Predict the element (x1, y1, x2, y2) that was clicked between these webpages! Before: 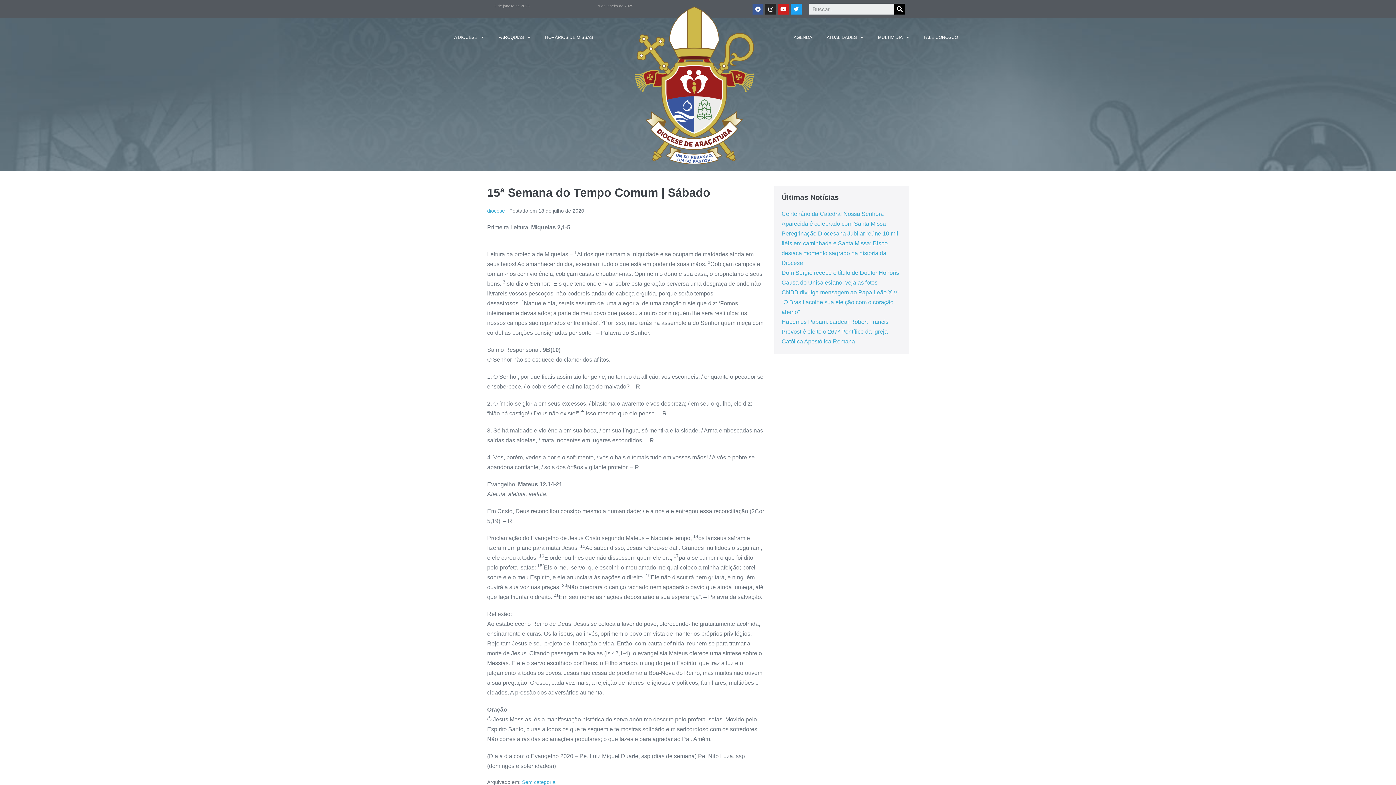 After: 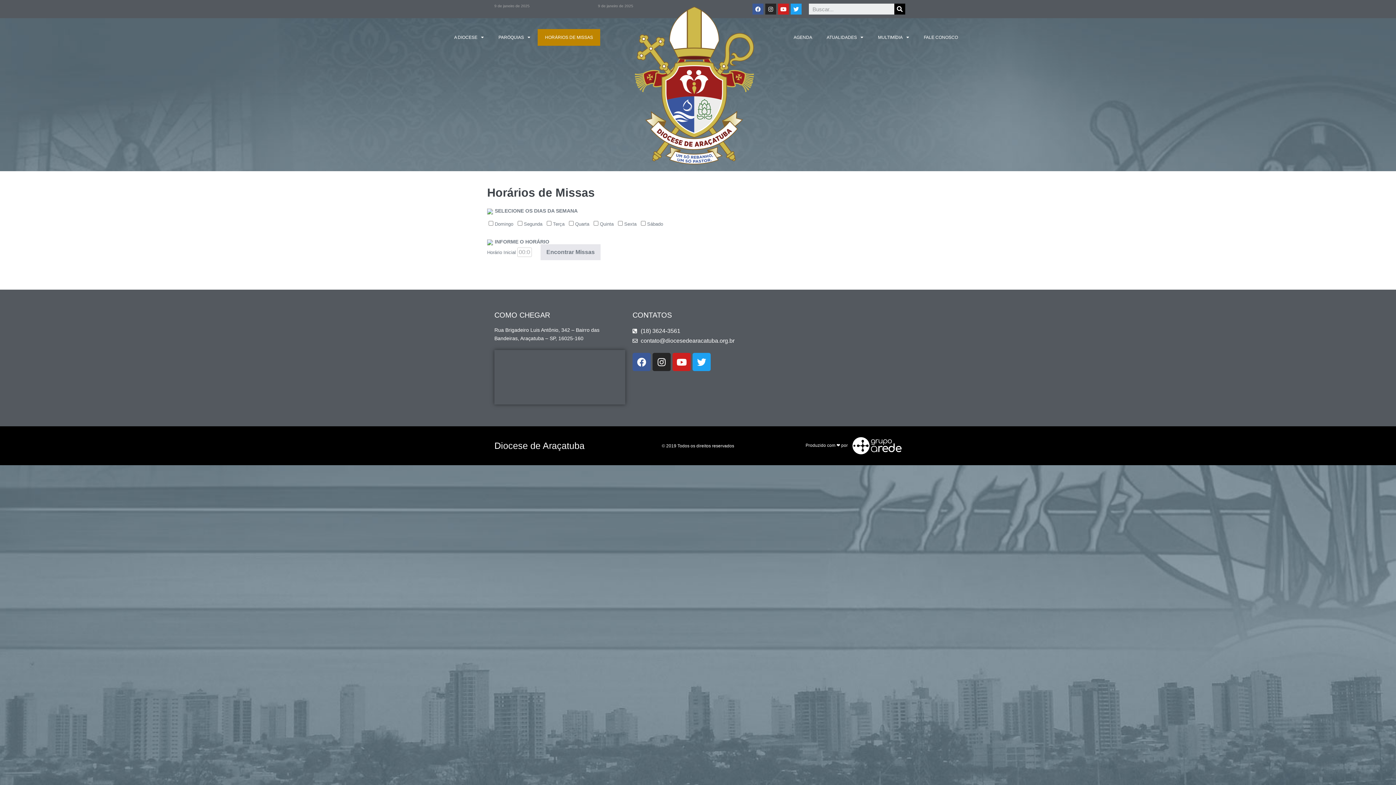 Action: bbox: (537, 29, 600, 45) label: HORÁRIOS DE MISSAS